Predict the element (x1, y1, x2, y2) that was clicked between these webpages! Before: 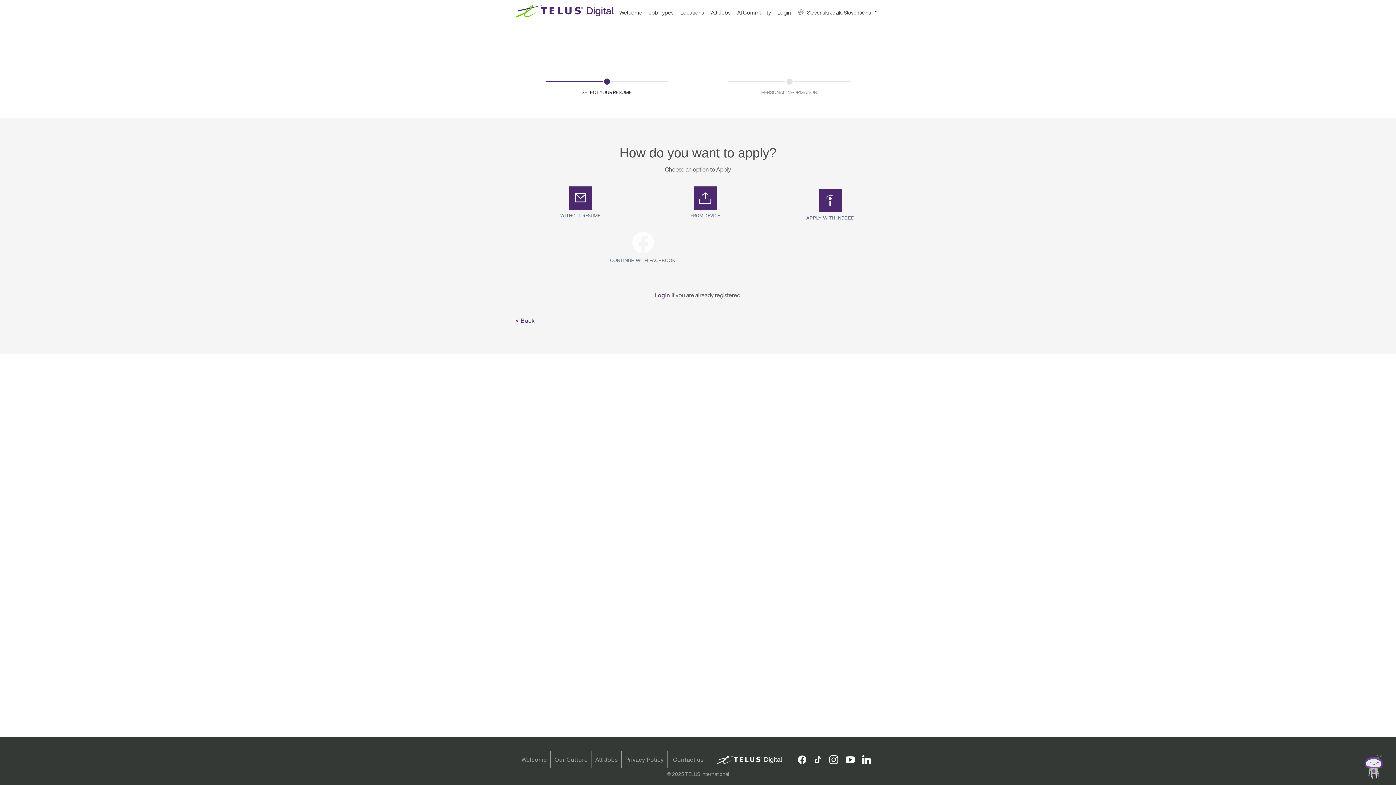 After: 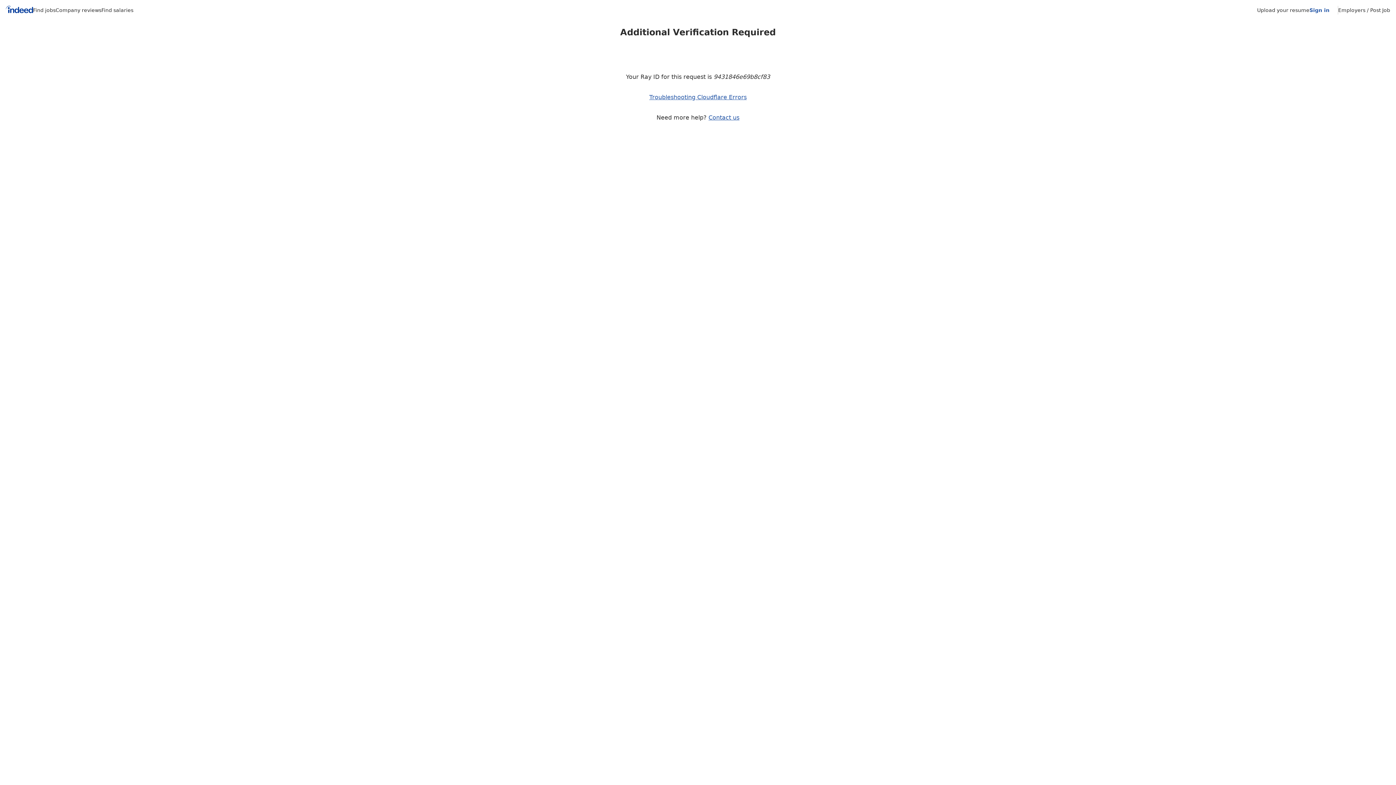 Action: label: APPLY WITH INDEED bbox: (796, 185, 864, 224)